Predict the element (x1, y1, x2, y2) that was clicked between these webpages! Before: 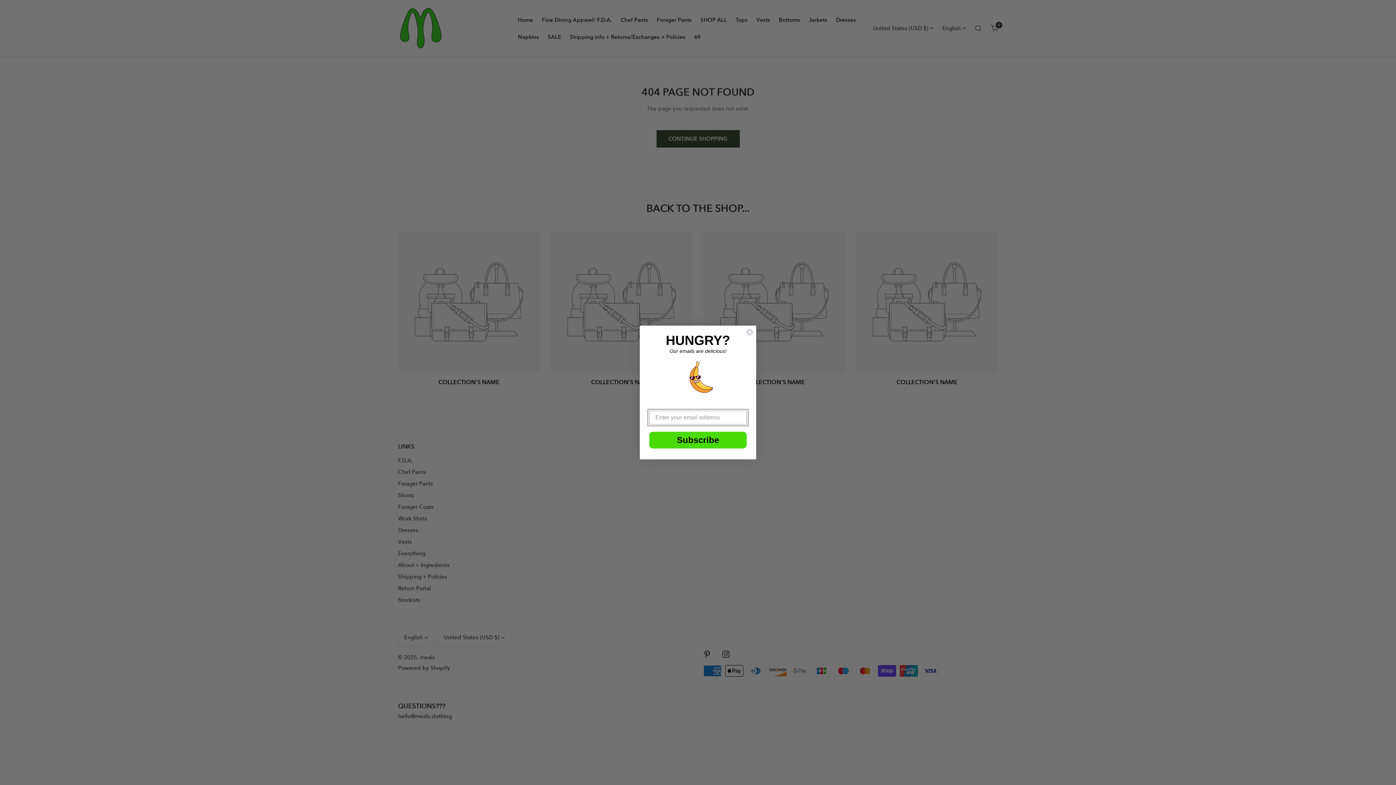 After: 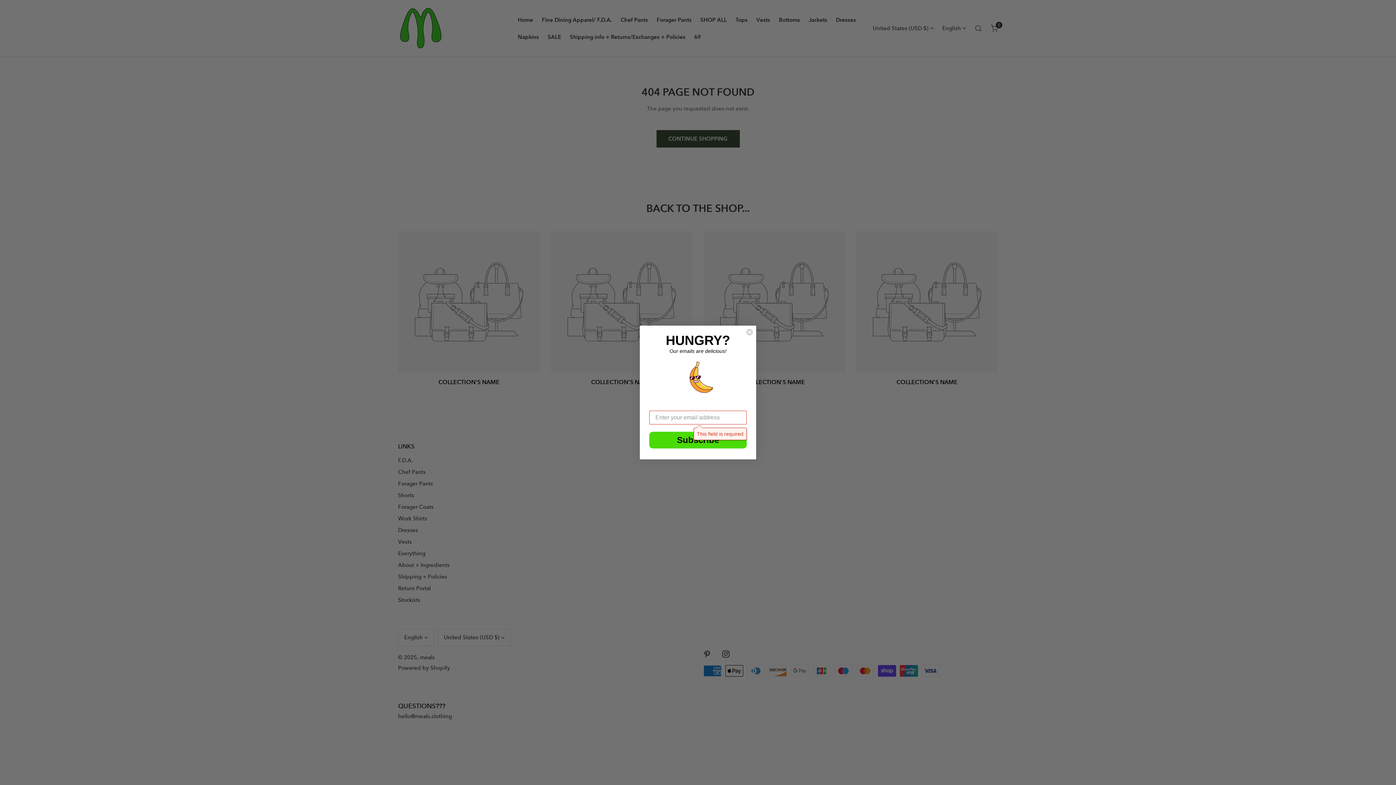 Action: bbox: (649, 418, 746, 435) label: Subscribe